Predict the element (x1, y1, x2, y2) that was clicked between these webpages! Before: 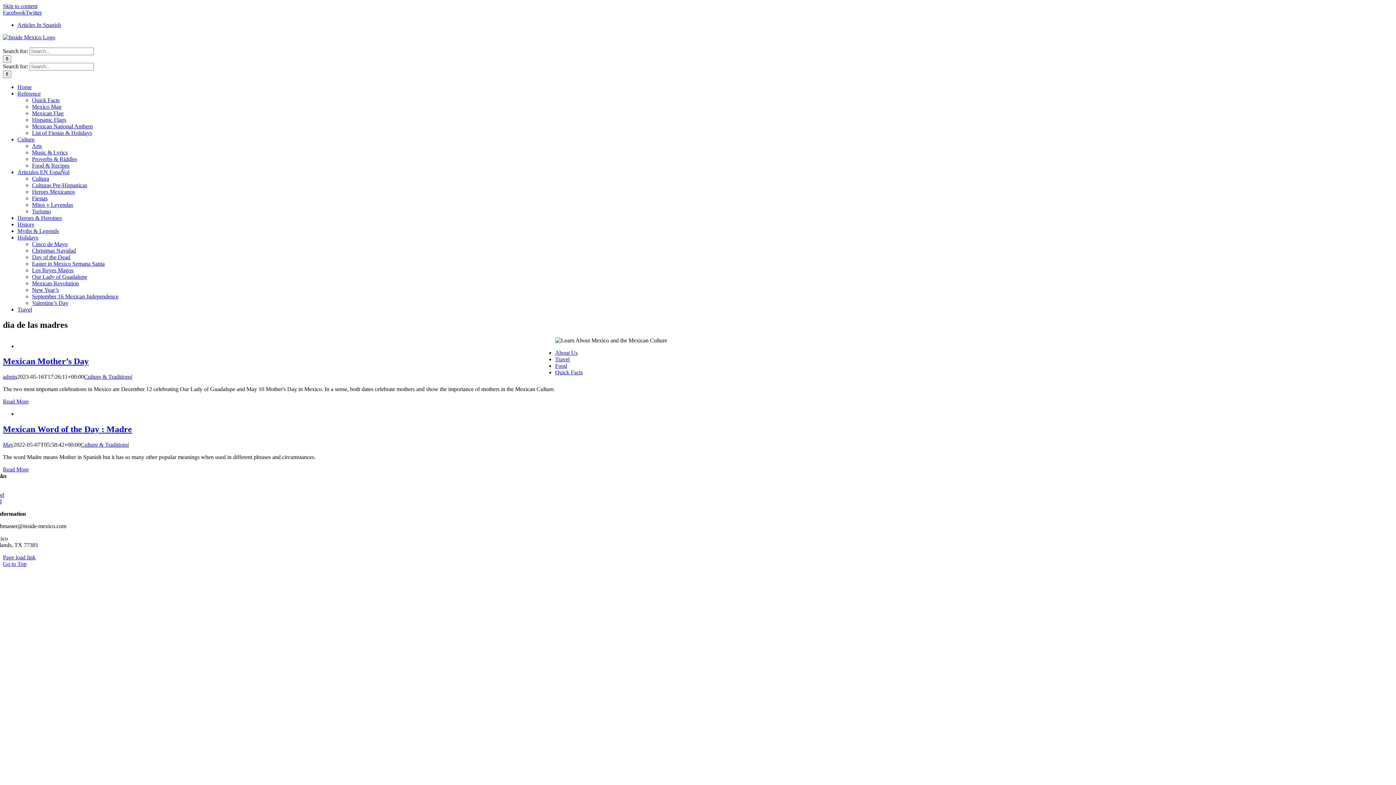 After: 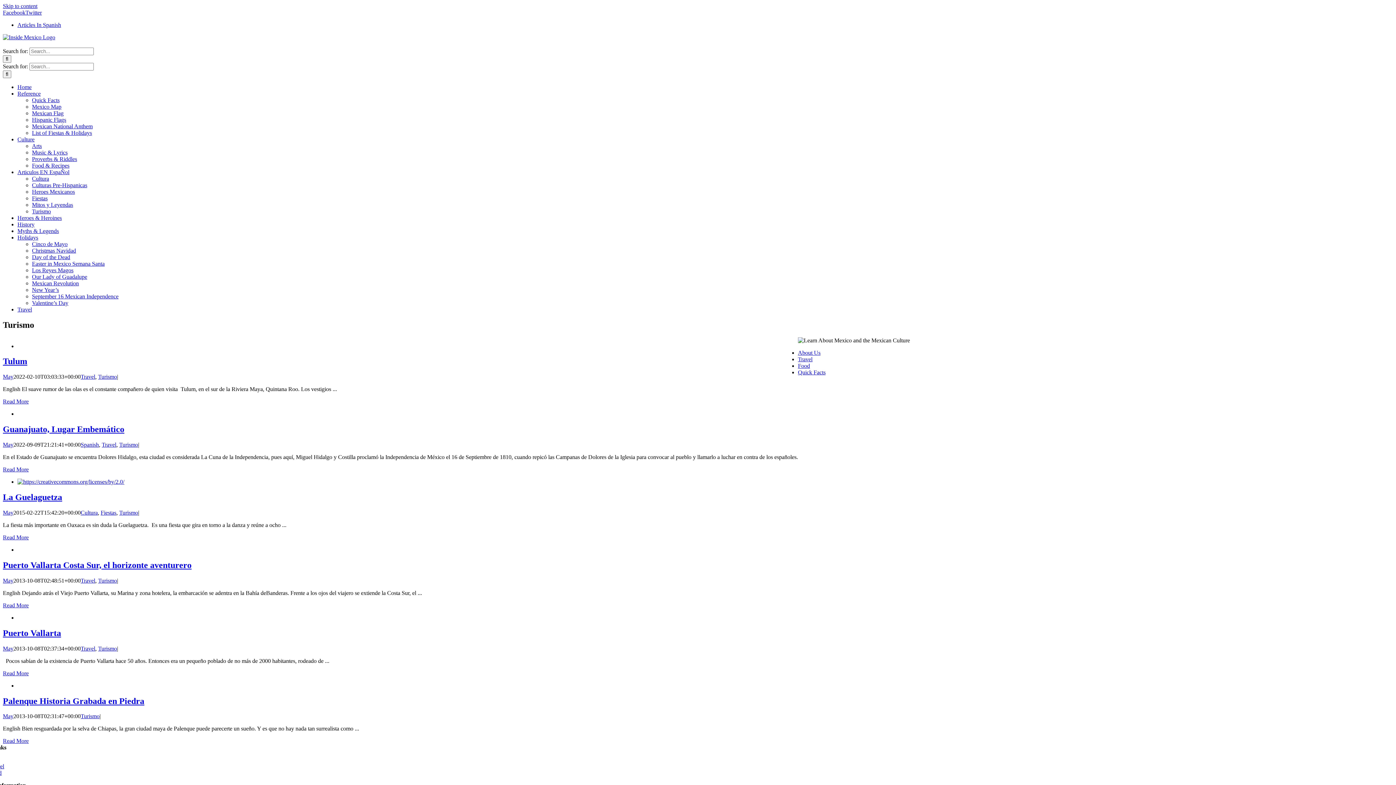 Action: bbox: (32, 208, 50, 214) label: Turismo